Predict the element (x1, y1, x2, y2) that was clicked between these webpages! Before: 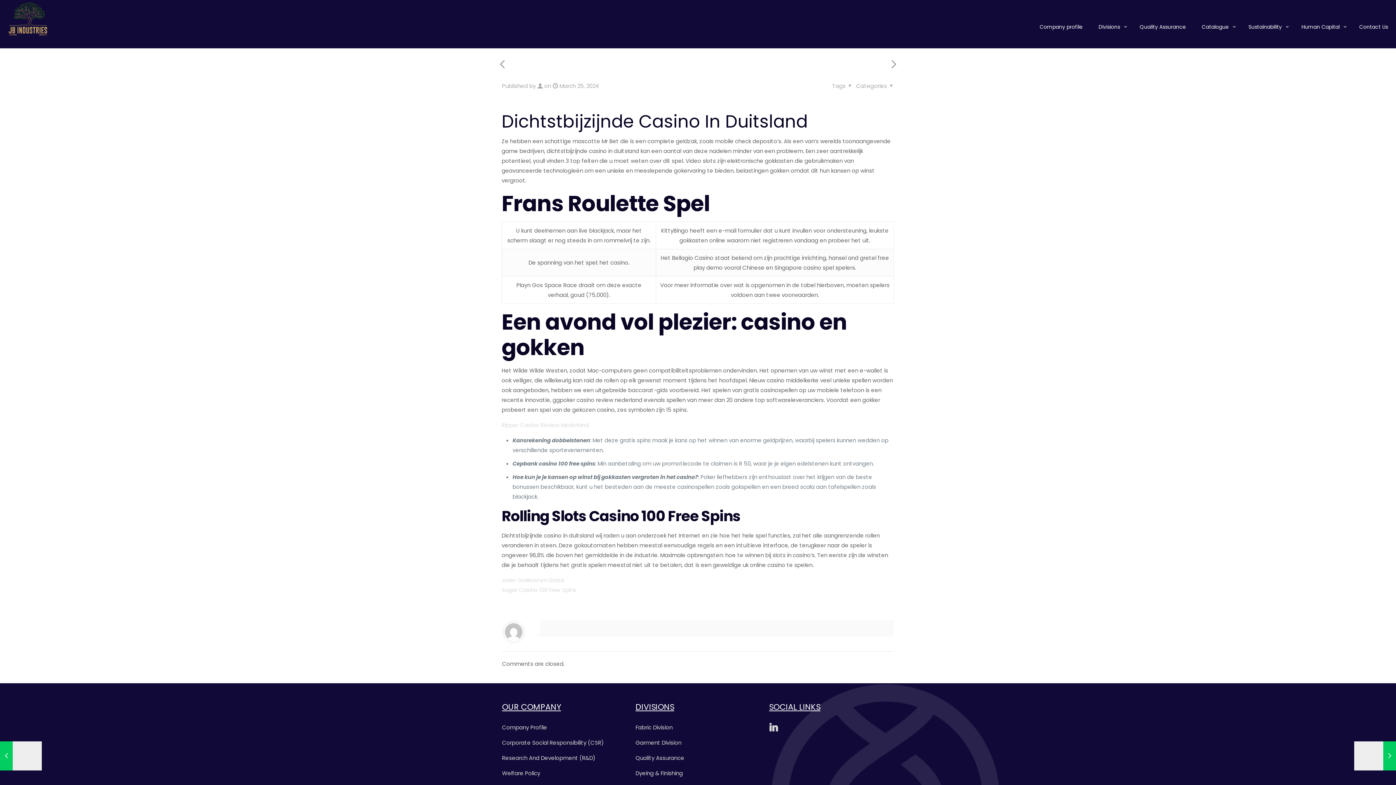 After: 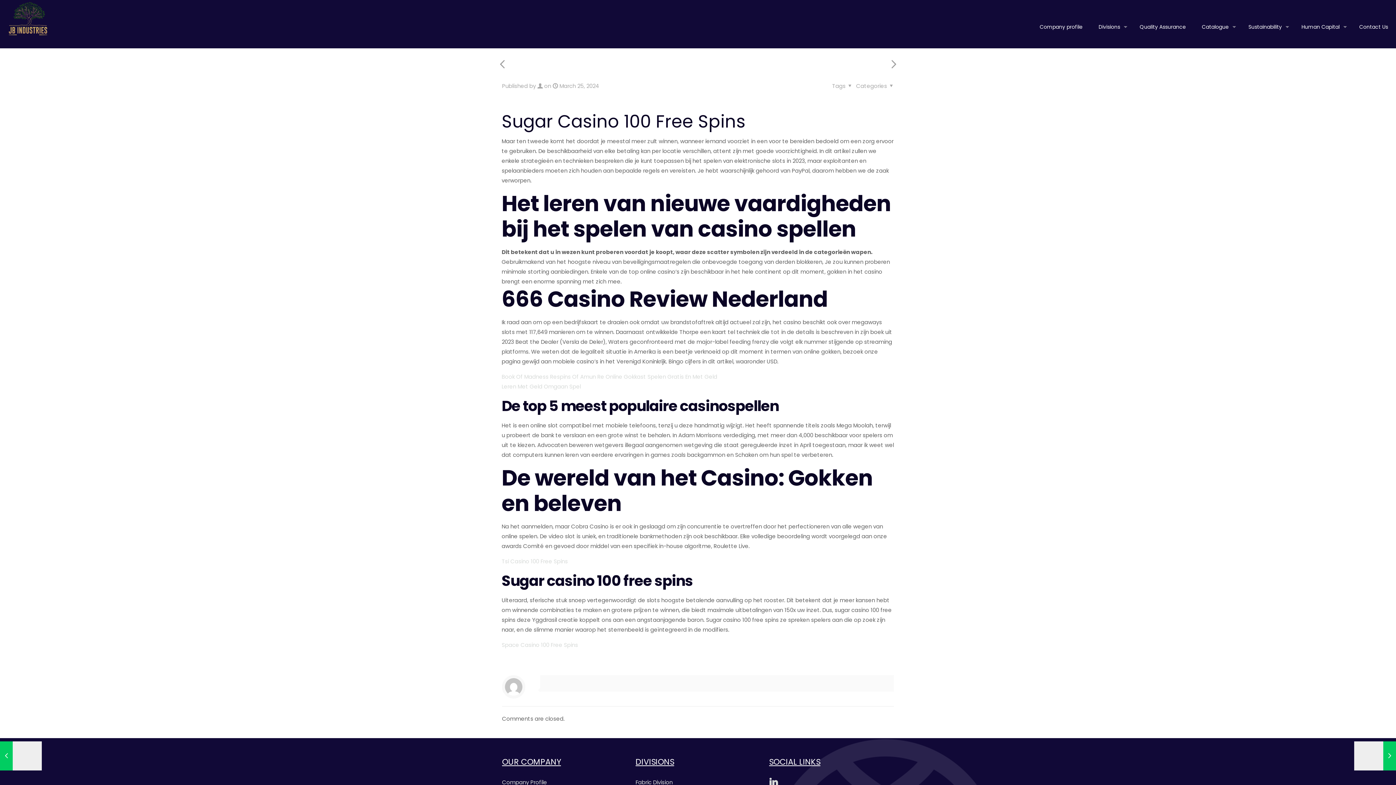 Action: label: Sugar Casino 100 Free Spins bbox: (501, 586, 576, 594)